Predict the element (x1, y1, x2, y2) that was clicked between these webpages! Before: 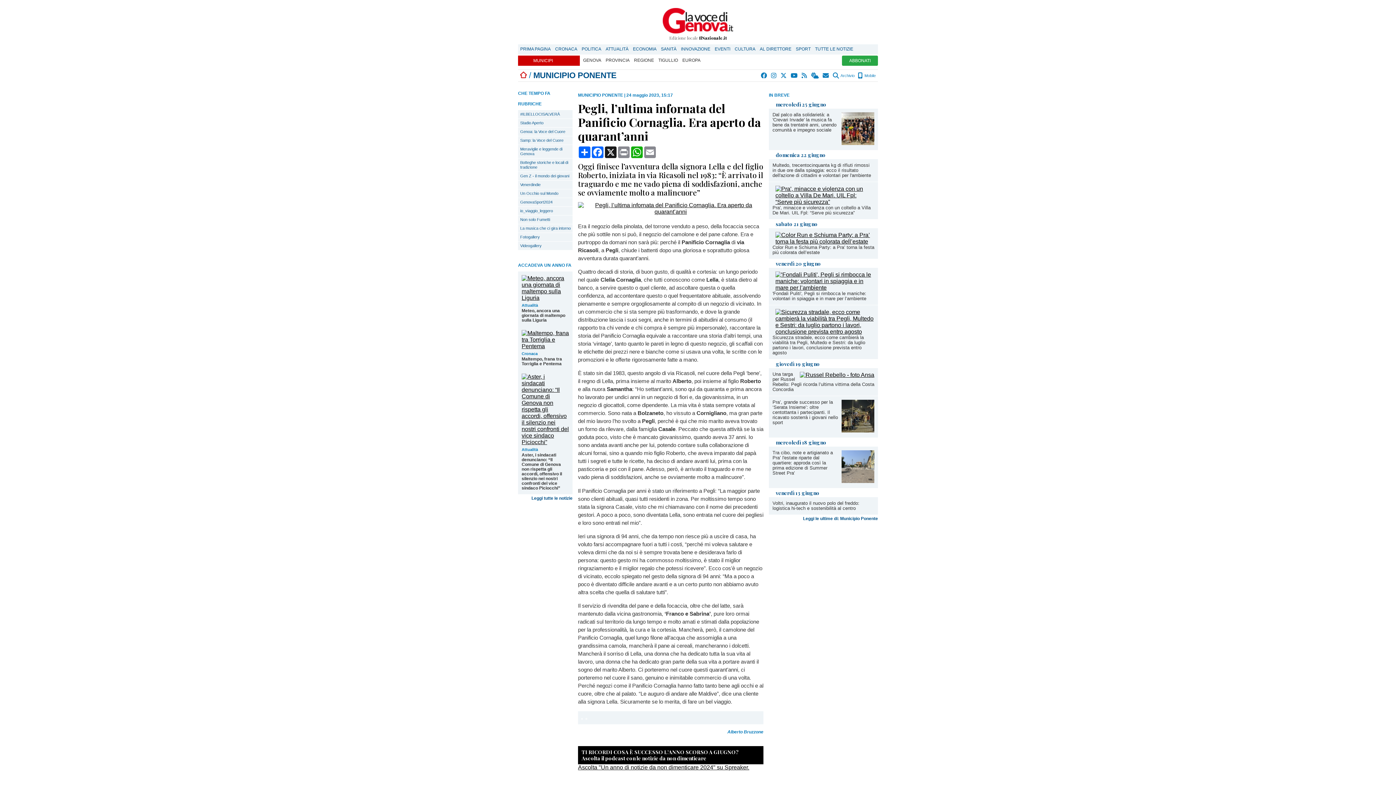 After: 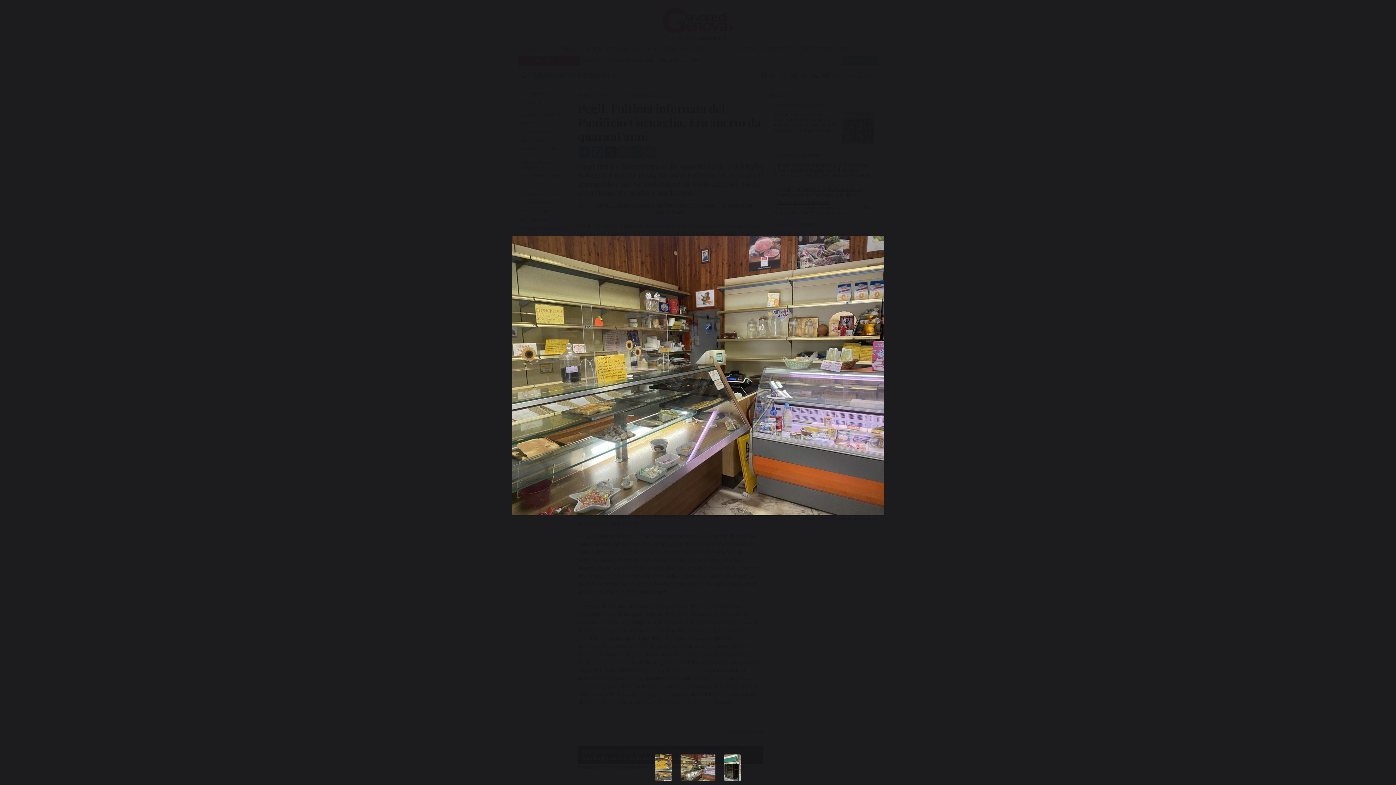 Action: bbox: (581, 714, 582, 721)